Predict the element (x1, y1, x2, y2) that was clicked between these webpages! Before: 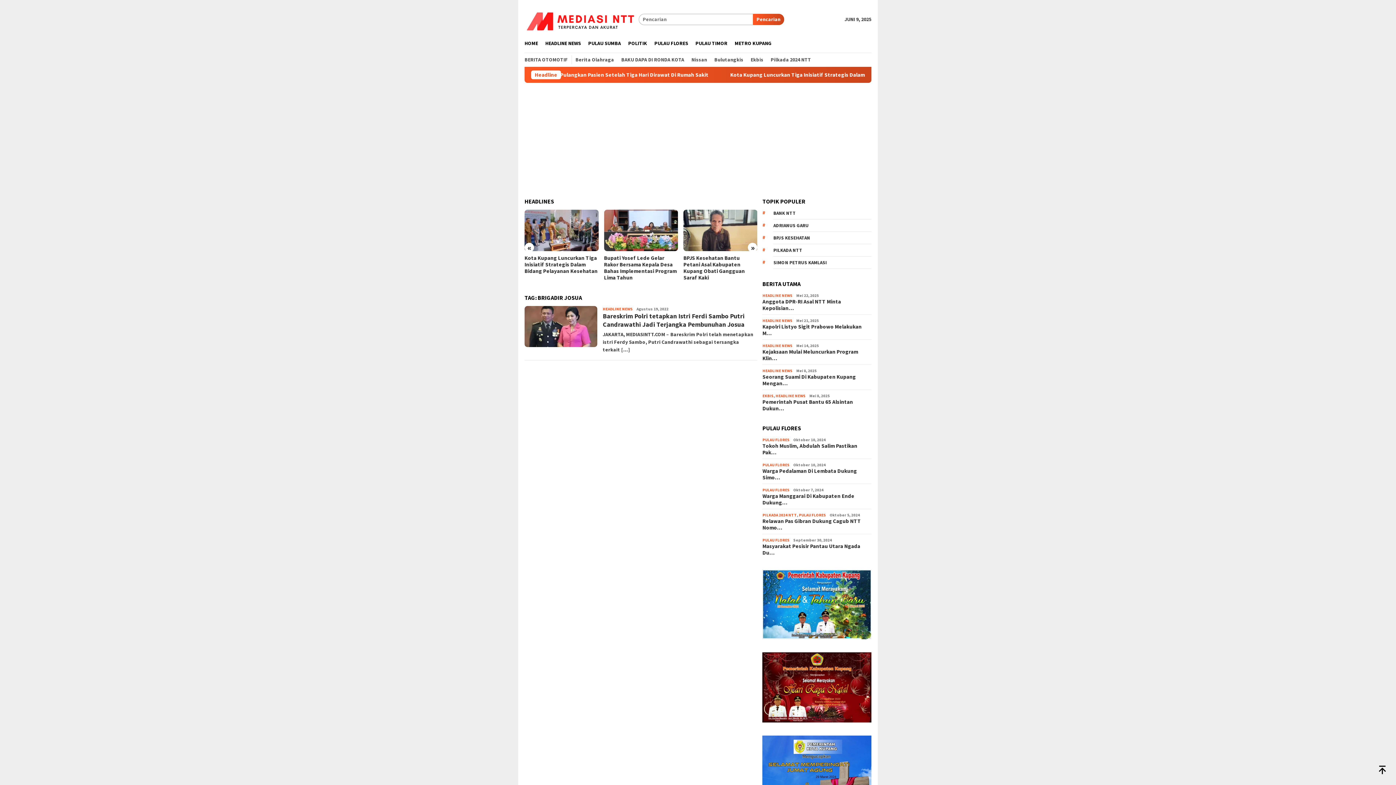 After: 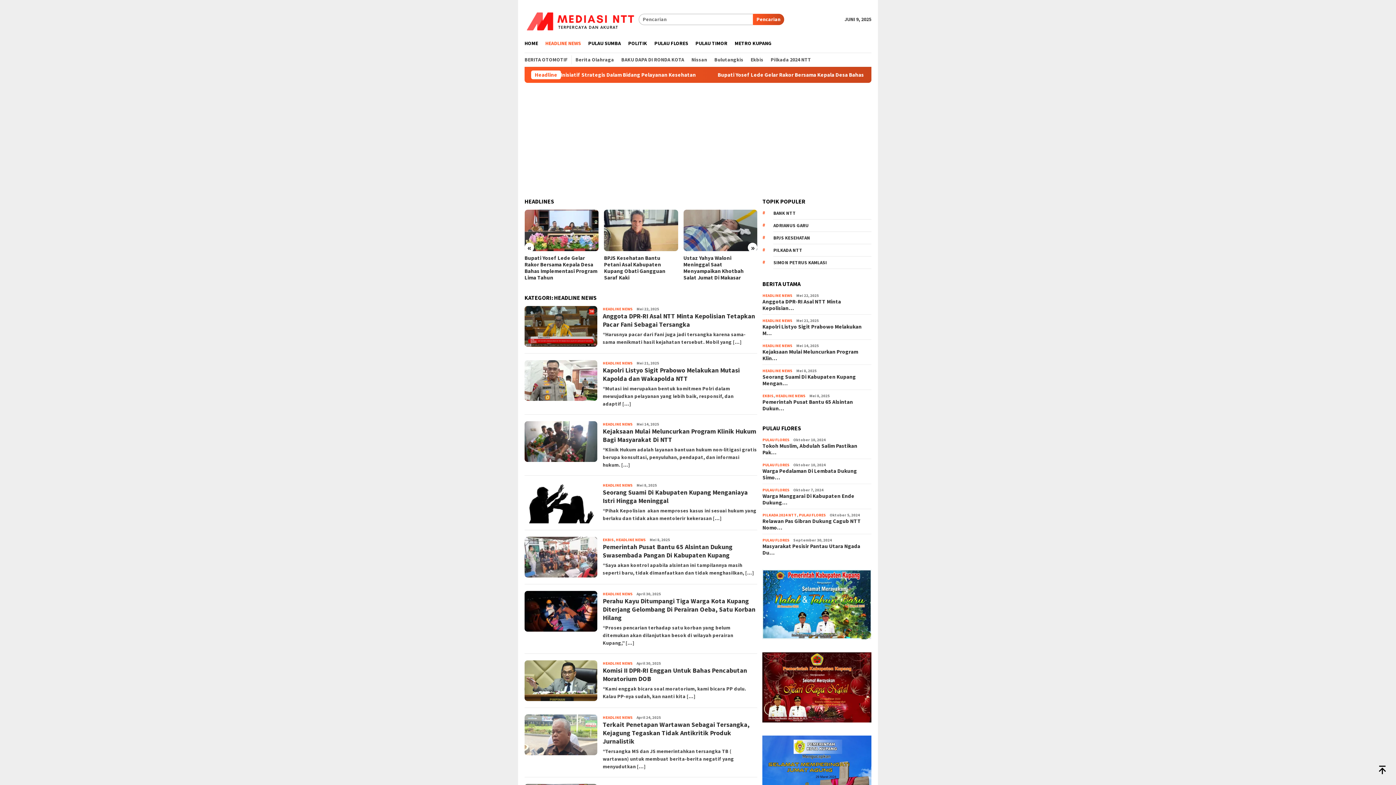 Action: bbox: (541, 34, 584, 52) label: HEADLINE NEWS